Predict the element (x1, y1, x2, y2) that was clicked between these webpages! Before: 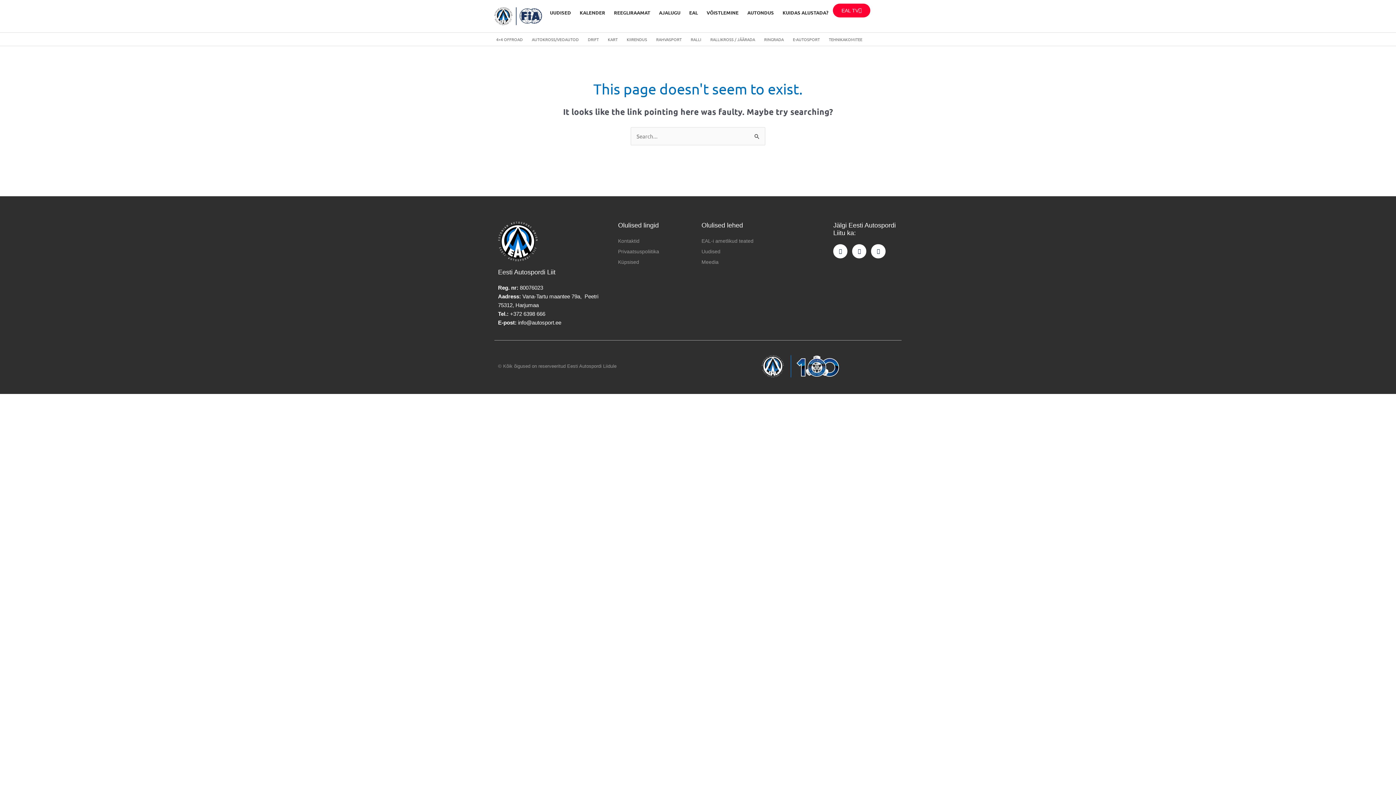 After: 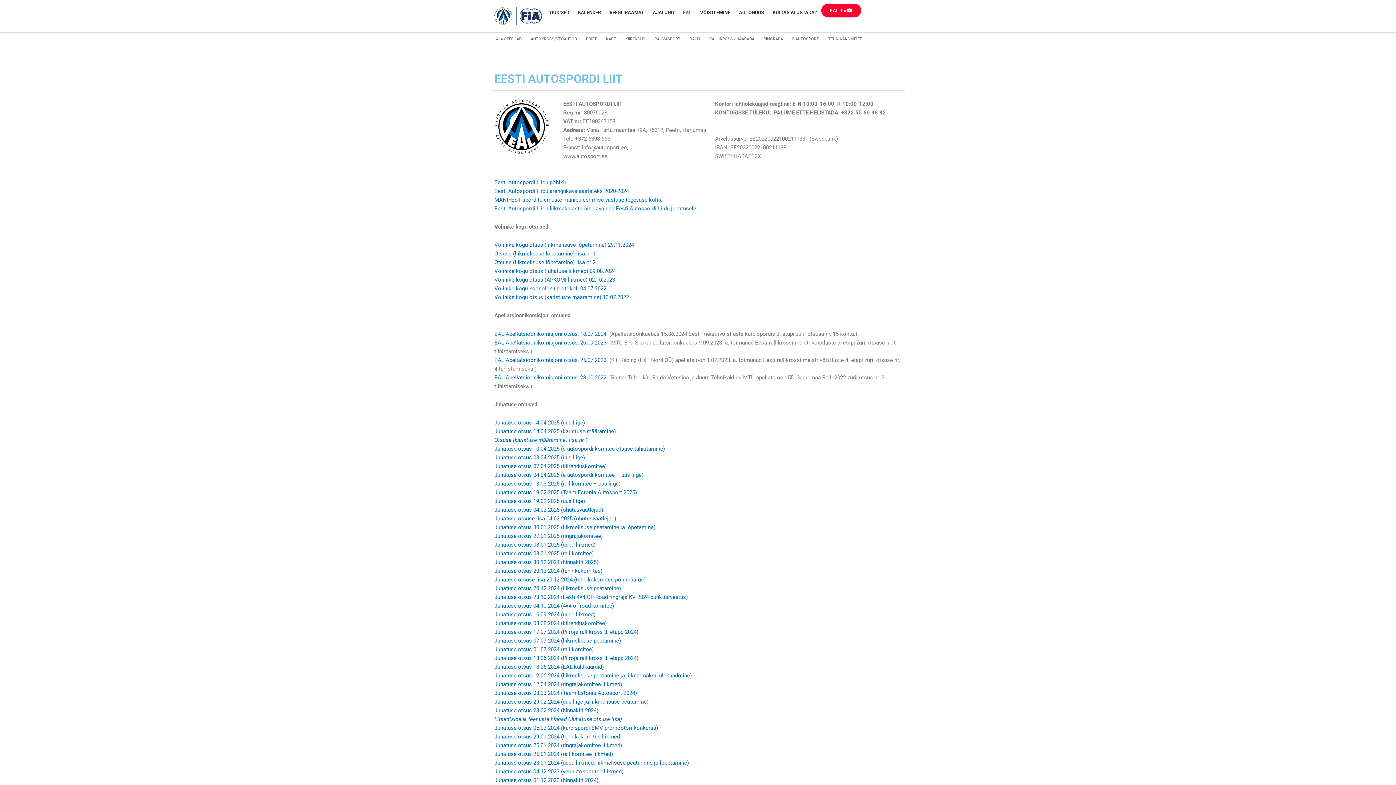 Action: label: EAL bbox: (684, 3, 702, 21)